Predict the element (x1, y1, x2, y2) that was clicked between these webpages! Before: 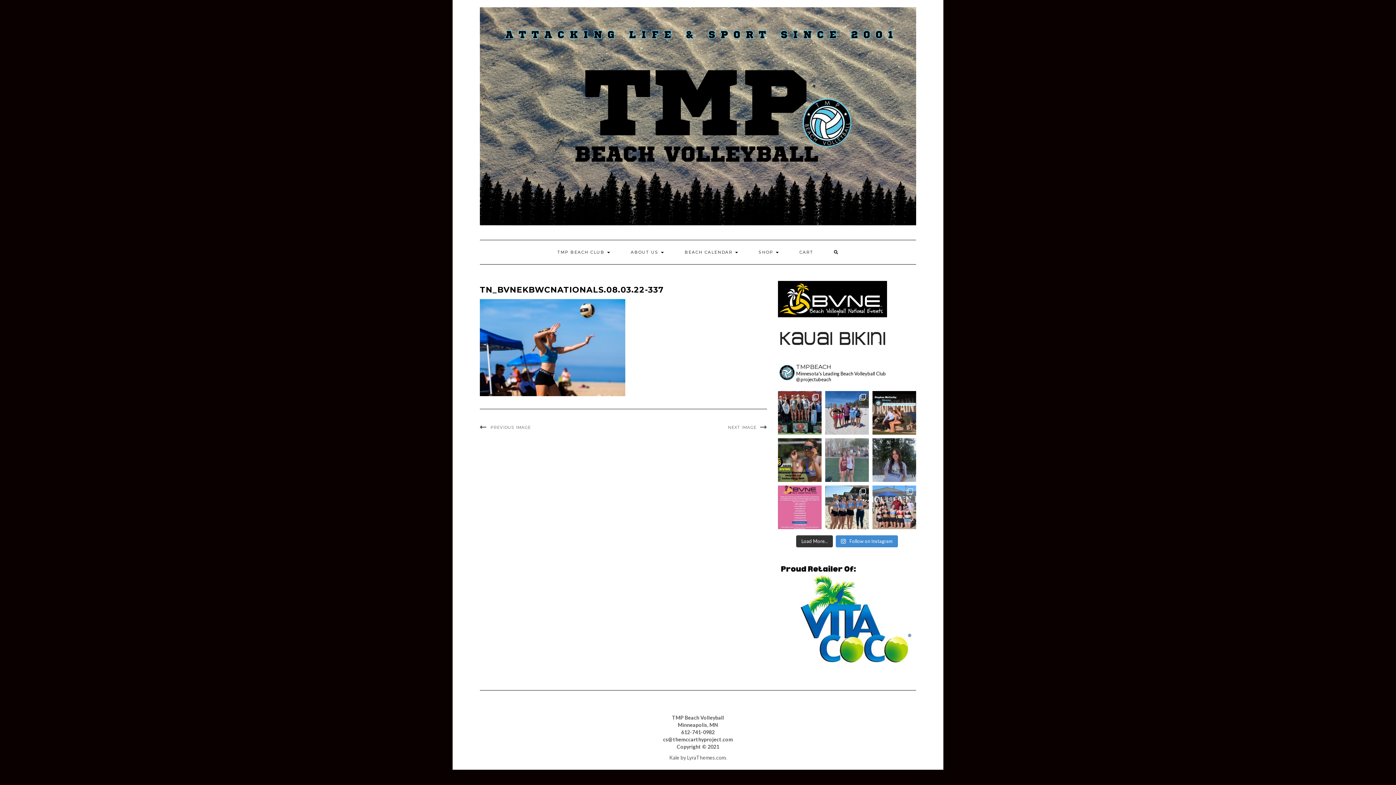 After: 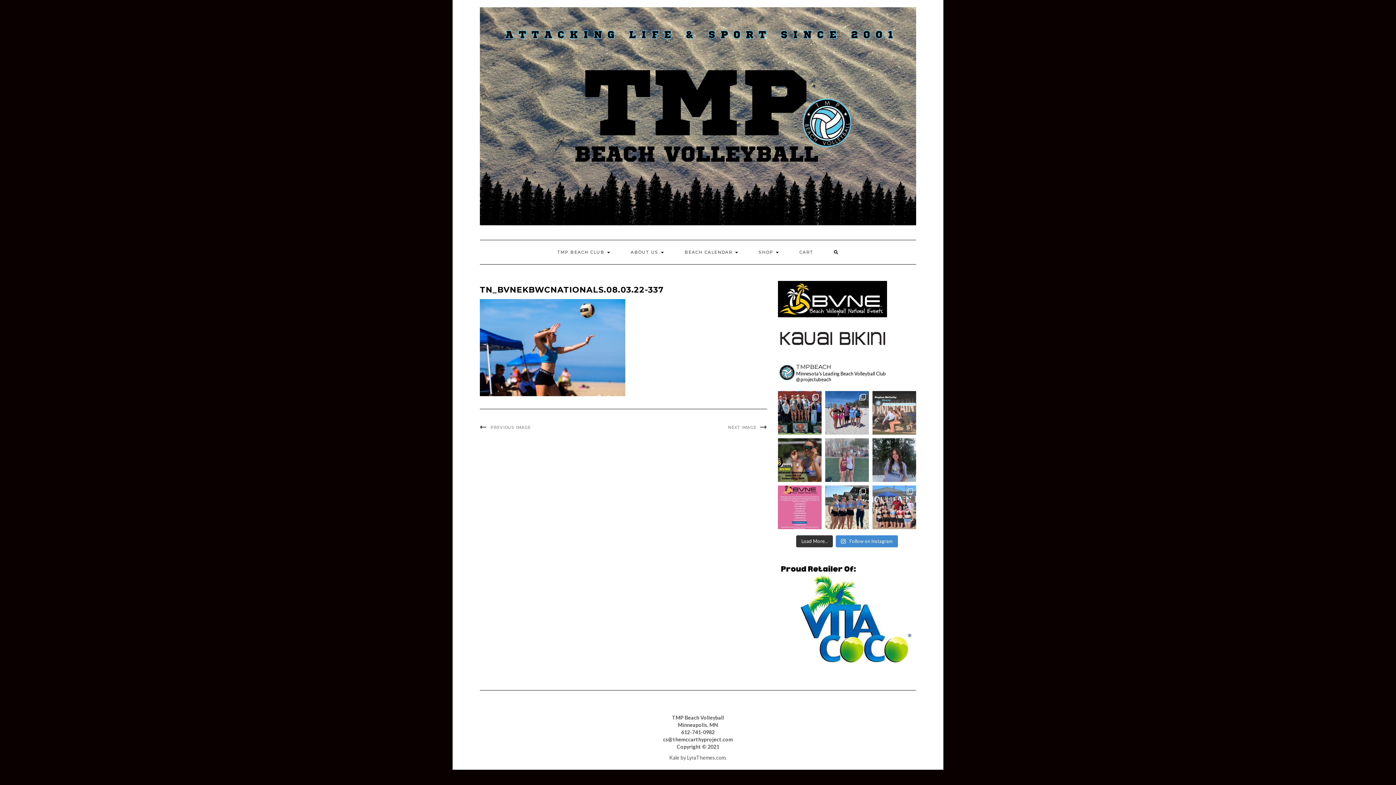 Action: bbox: (872, 391, 916, 434) label: A huge honor and congratulations to TMP’s Founde